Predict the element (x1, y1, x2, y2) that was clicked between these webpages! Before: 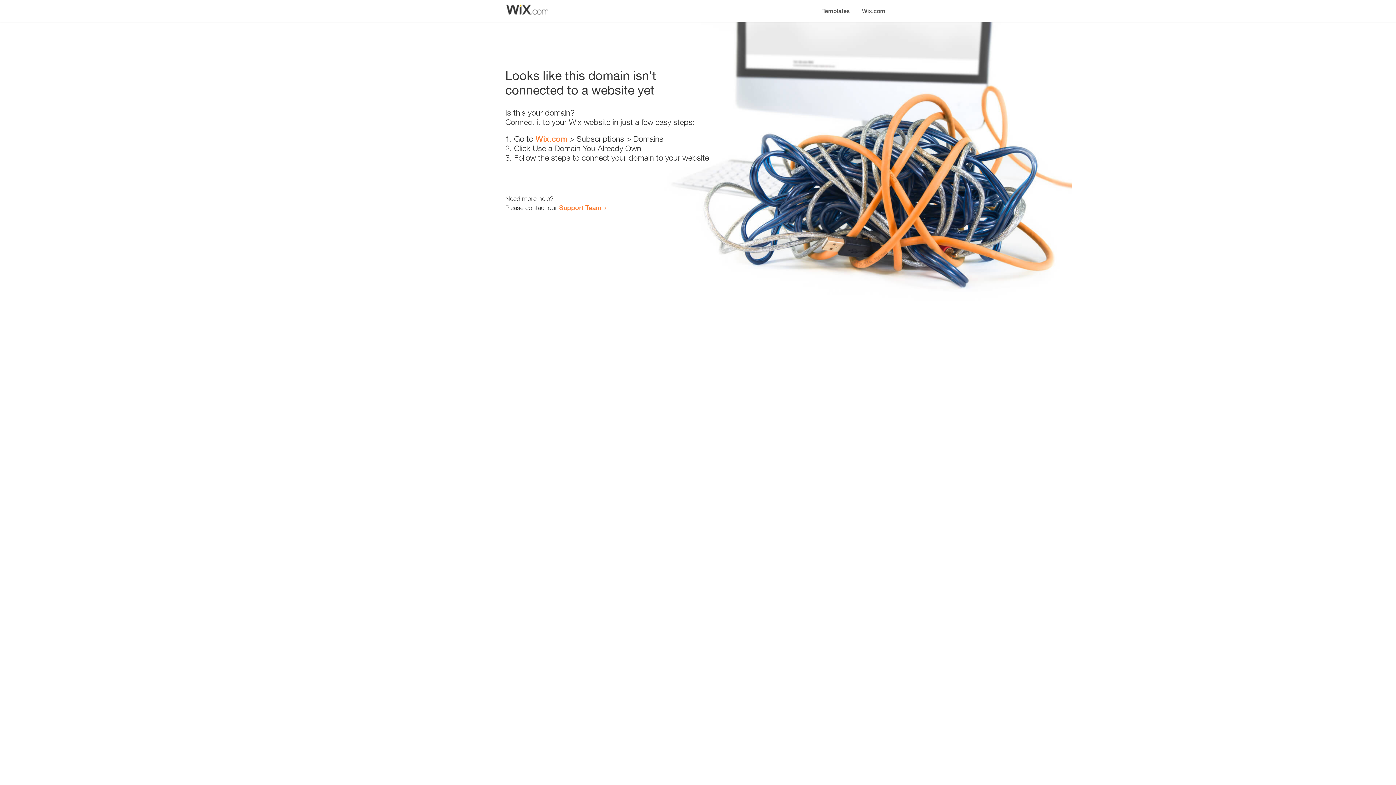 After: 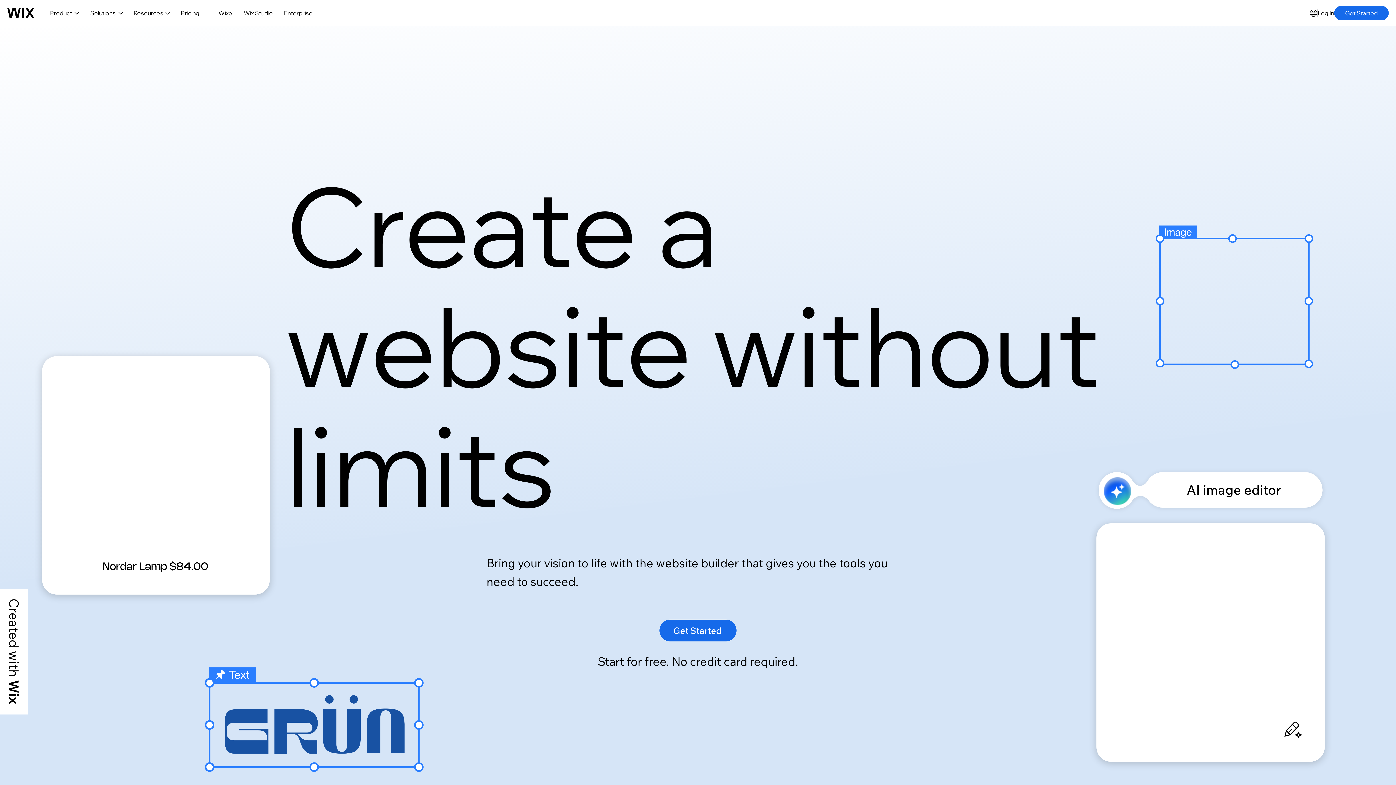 Action: bbox: (535, 134, 567, 143) label: Wix.com